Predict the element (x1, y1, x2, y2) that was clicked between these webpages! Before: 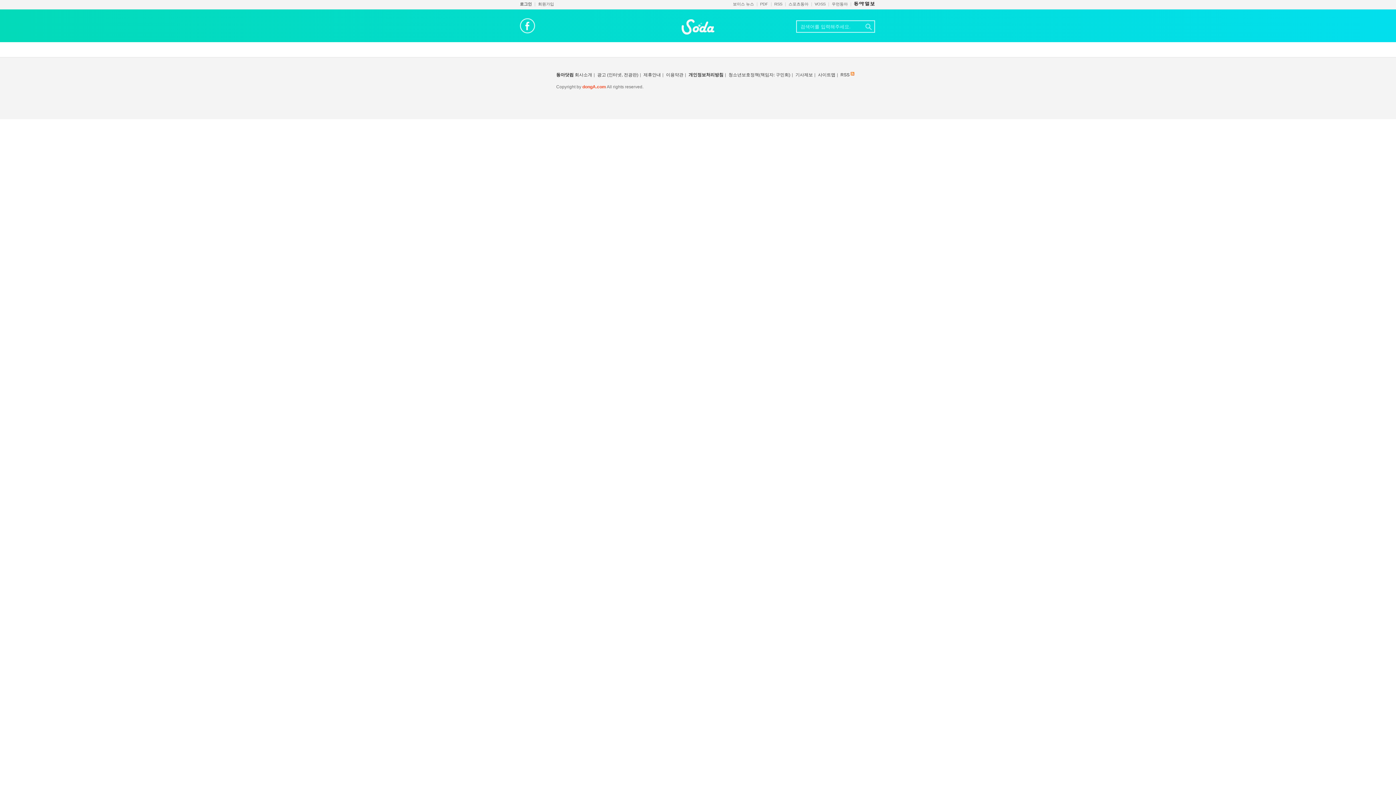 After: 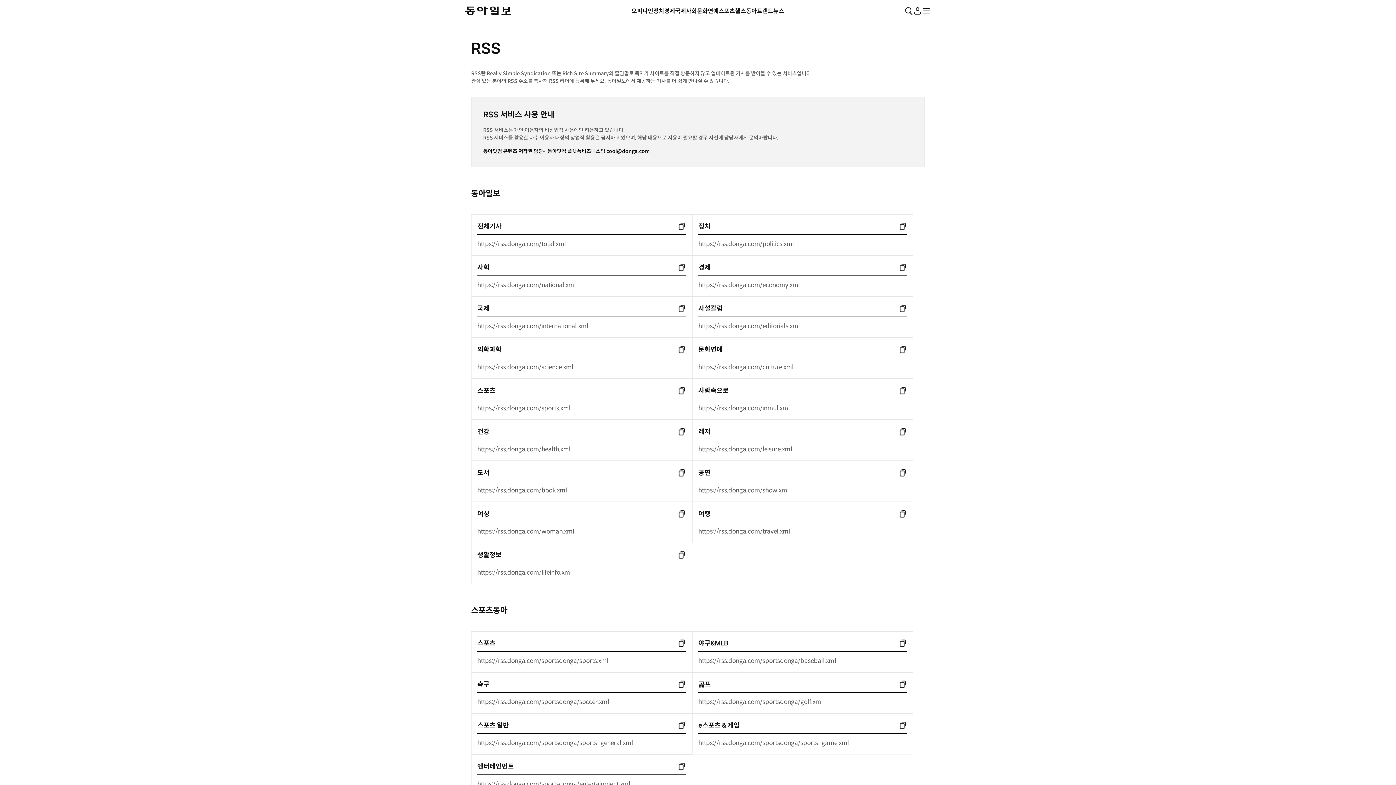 Action: bbox: (840, 72, 854, 77) label: RSS 